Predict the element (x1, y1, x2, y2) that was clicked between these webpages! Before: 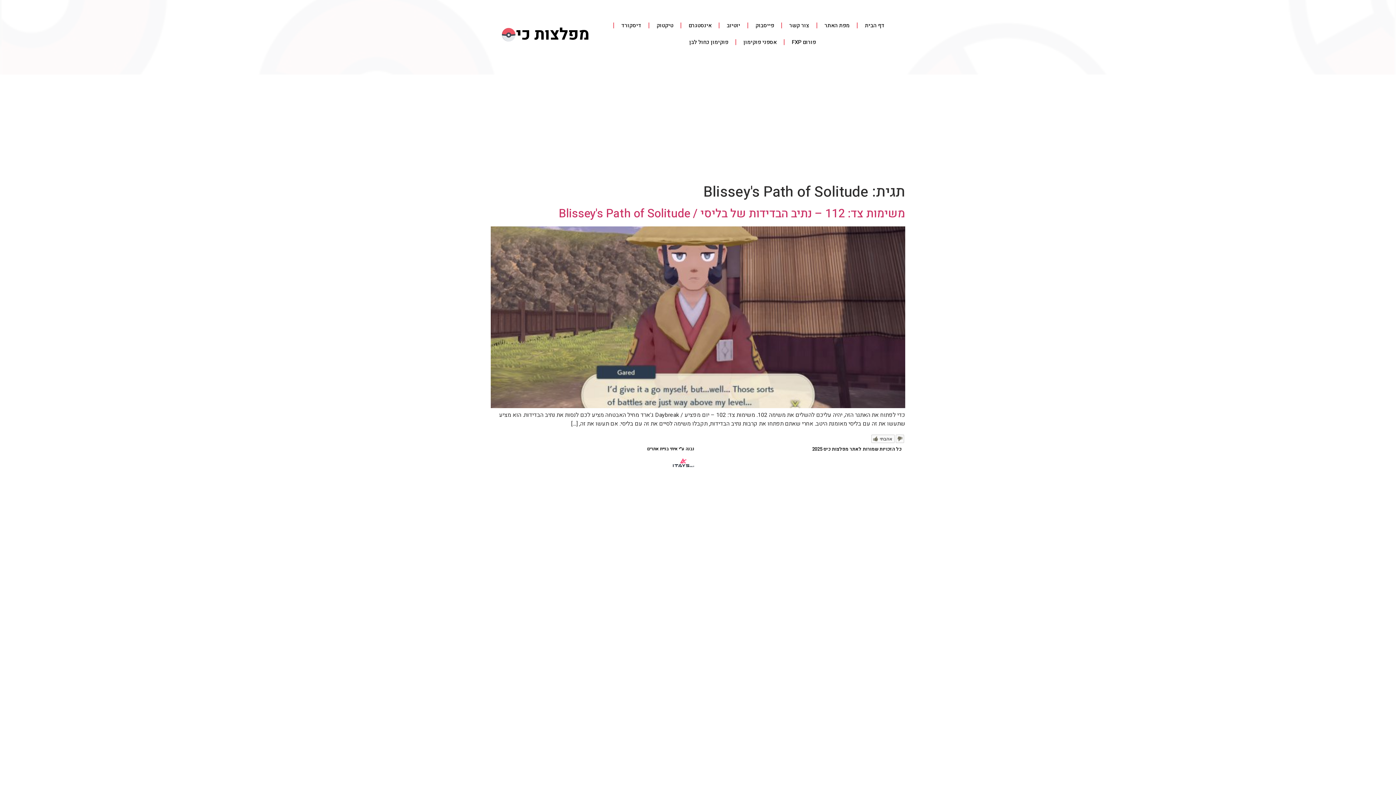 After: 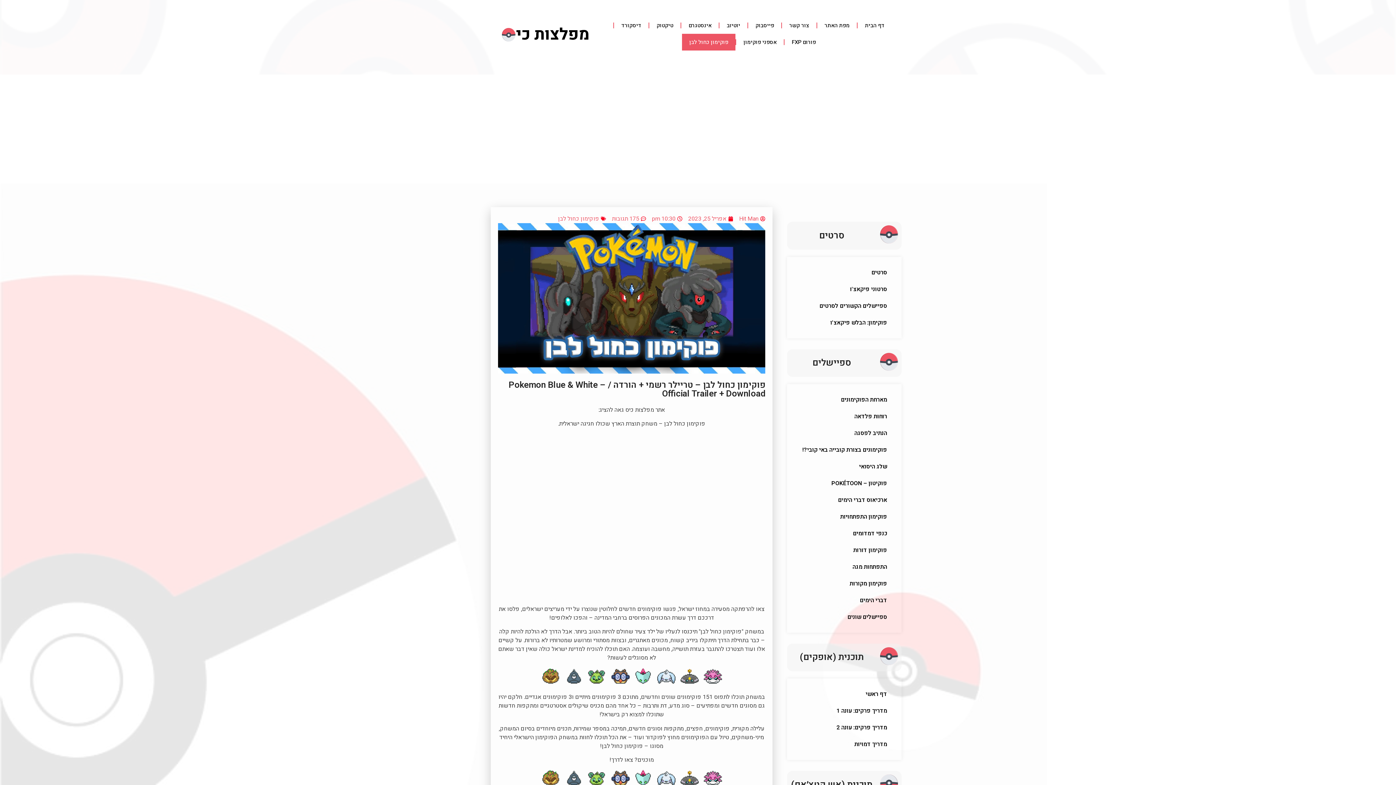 Action: label: פוקימון כחול לבן bbox: (682, 33, 735, 50)